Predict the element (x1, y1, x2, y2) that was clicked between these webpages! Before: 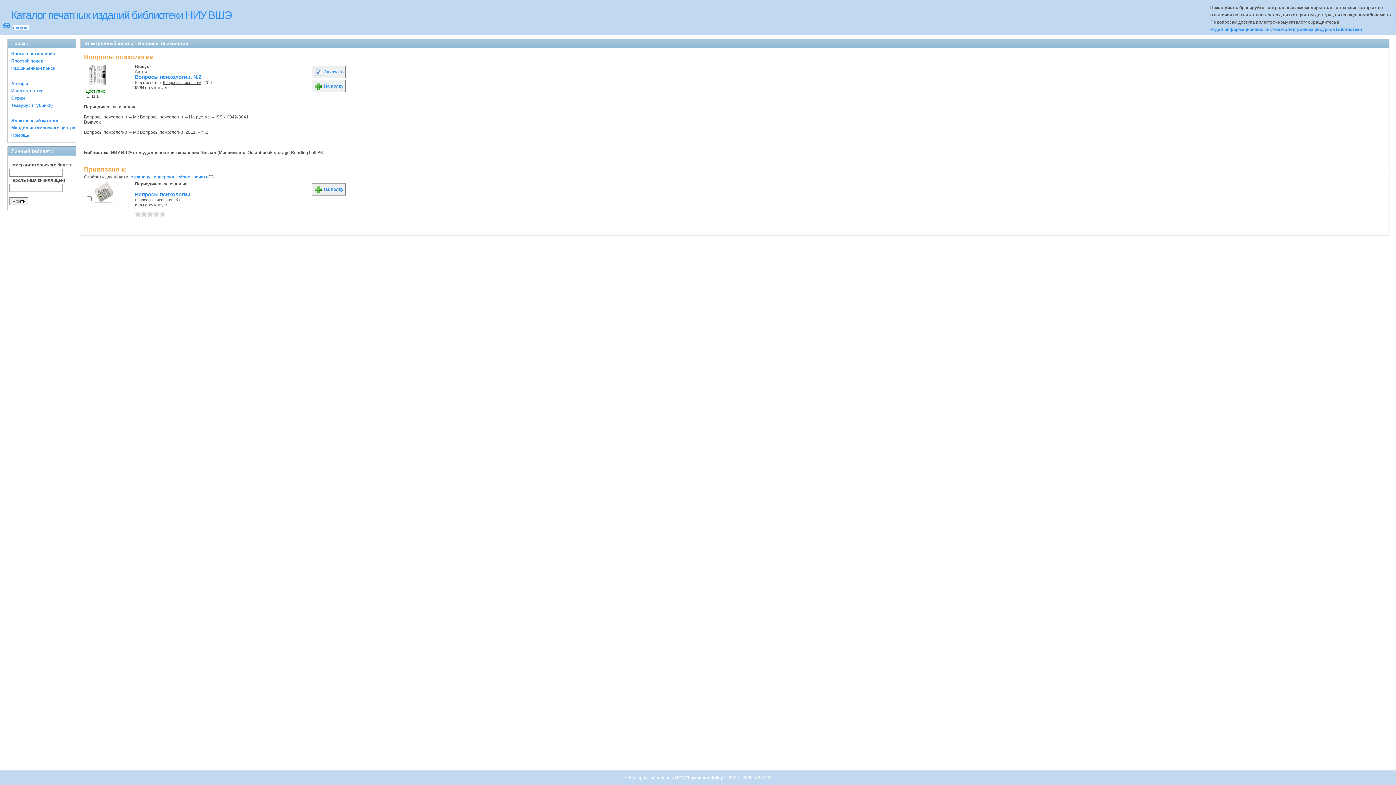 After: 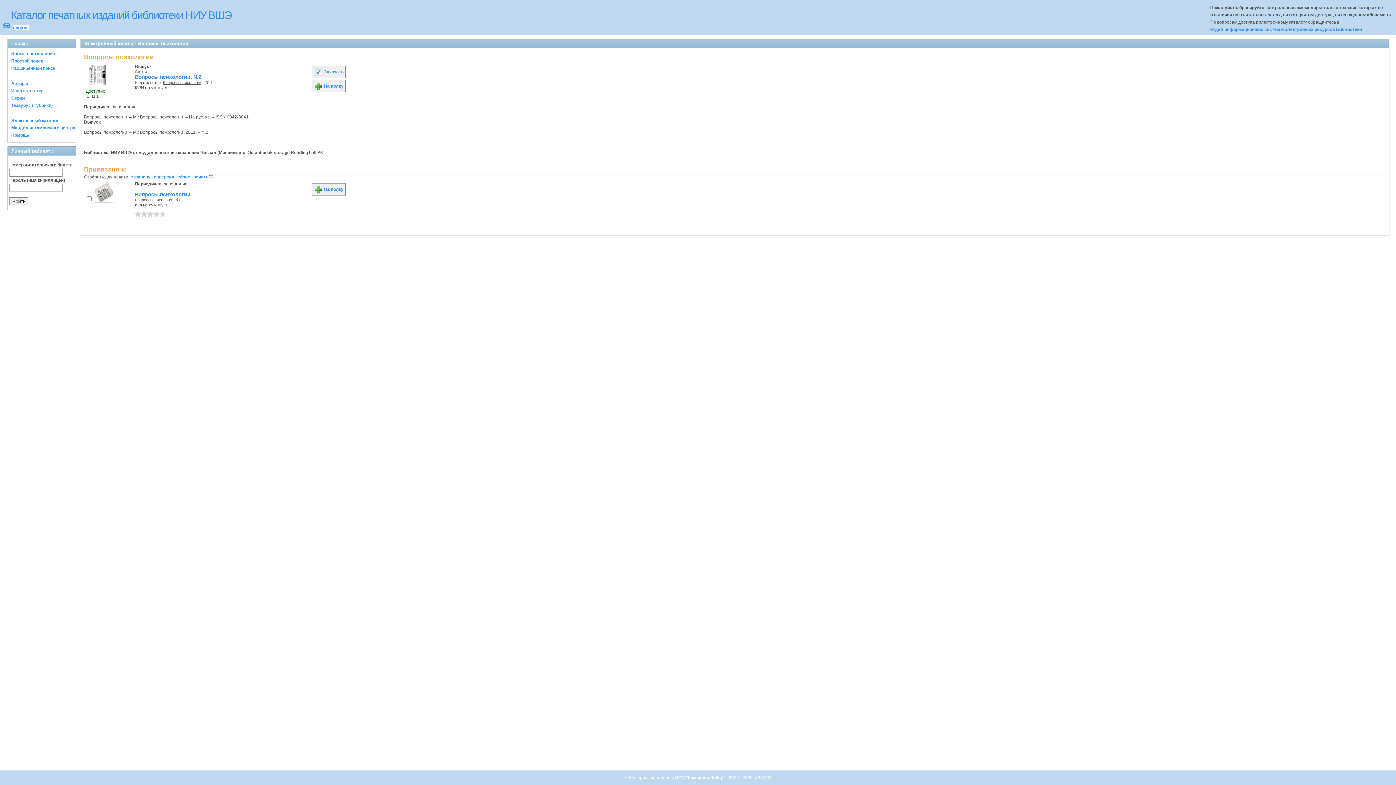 Action: bbox: (159, 211, 165, 216) label: 5